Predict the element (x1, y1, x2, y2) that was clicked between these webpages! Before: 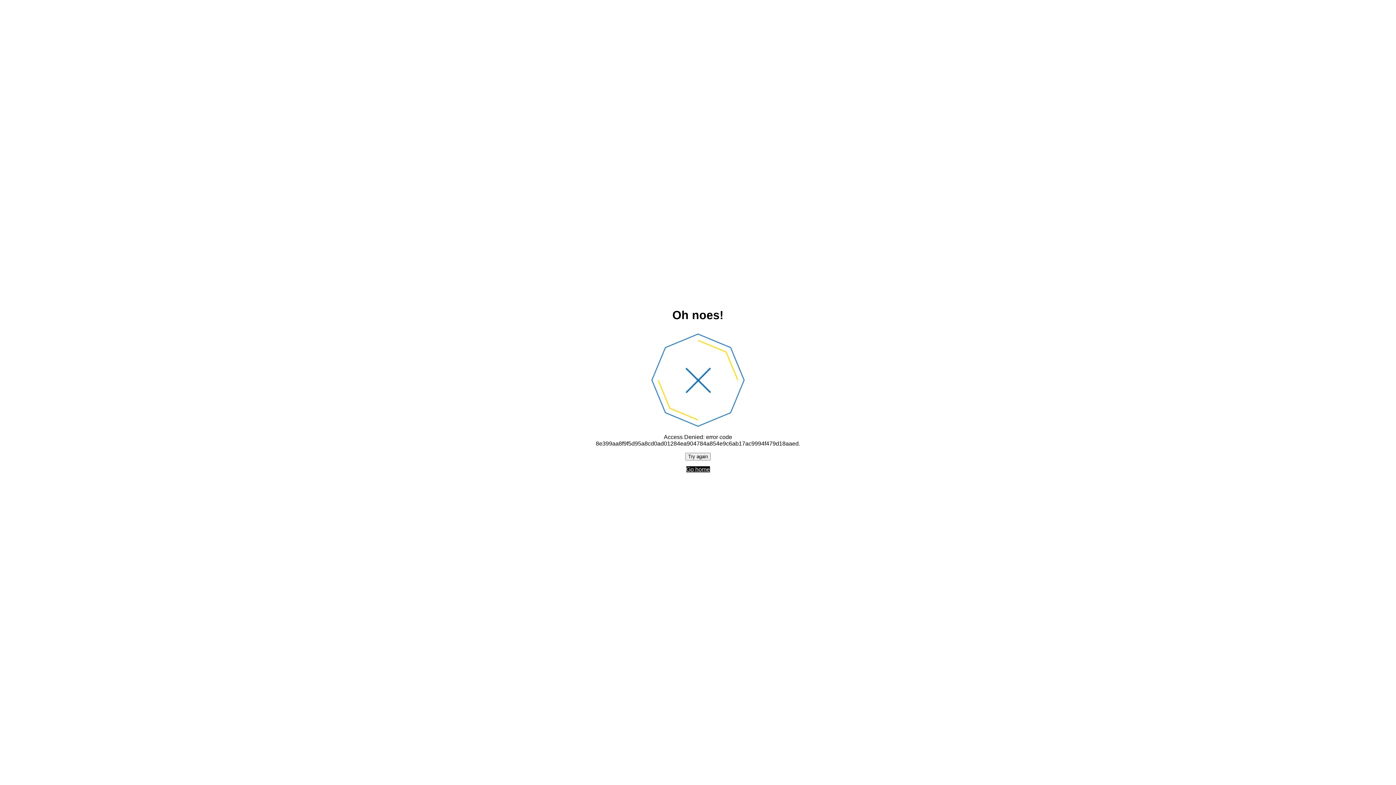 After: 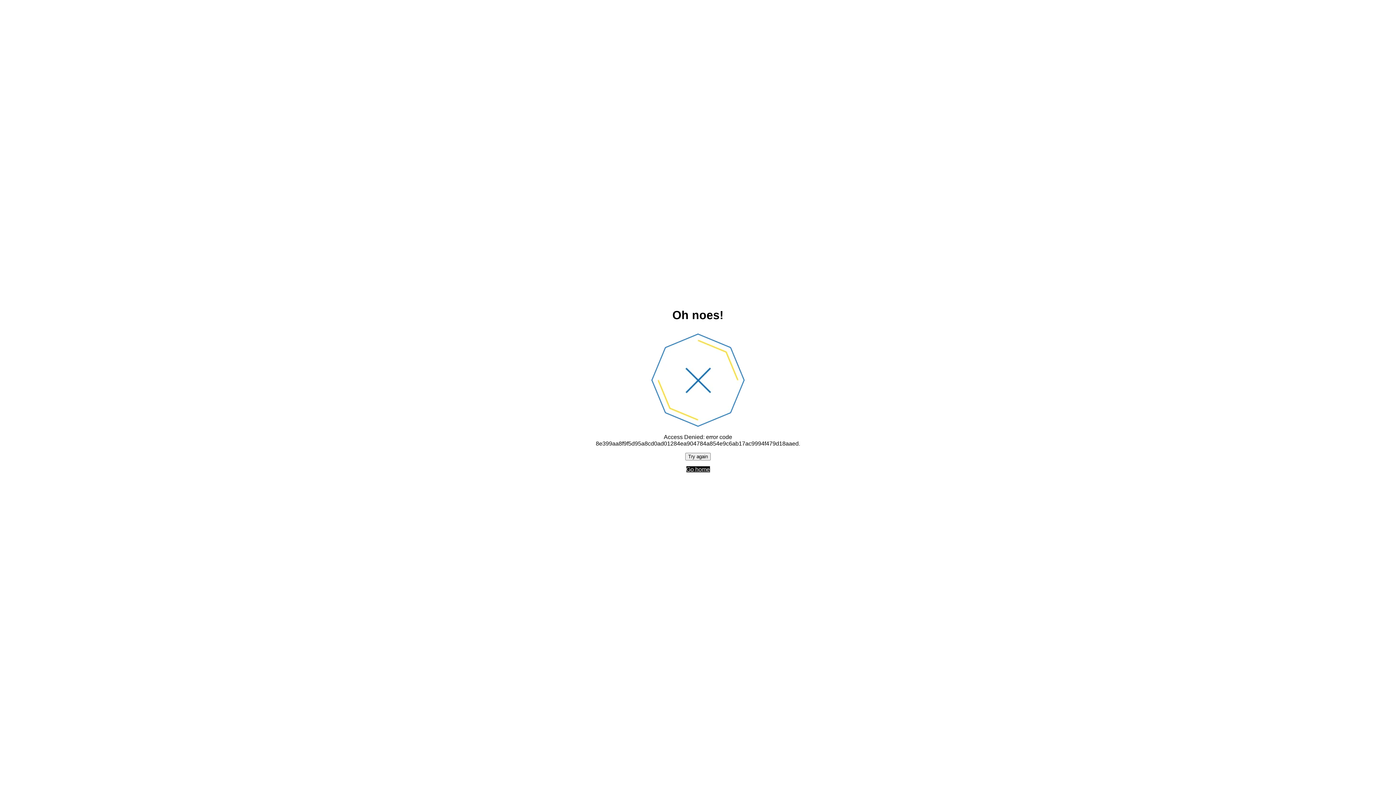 Action: bbox: (686, 466, 710, 472) label: Go home